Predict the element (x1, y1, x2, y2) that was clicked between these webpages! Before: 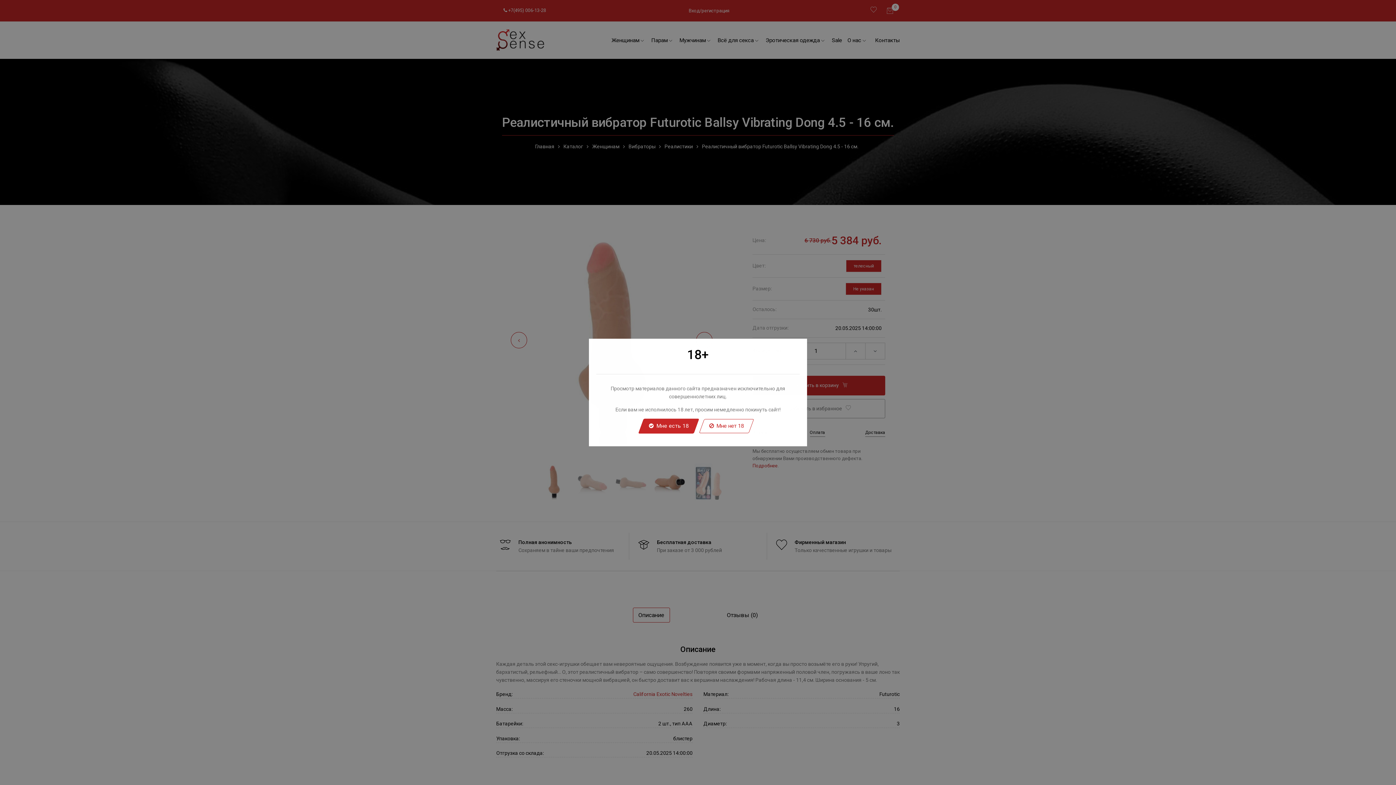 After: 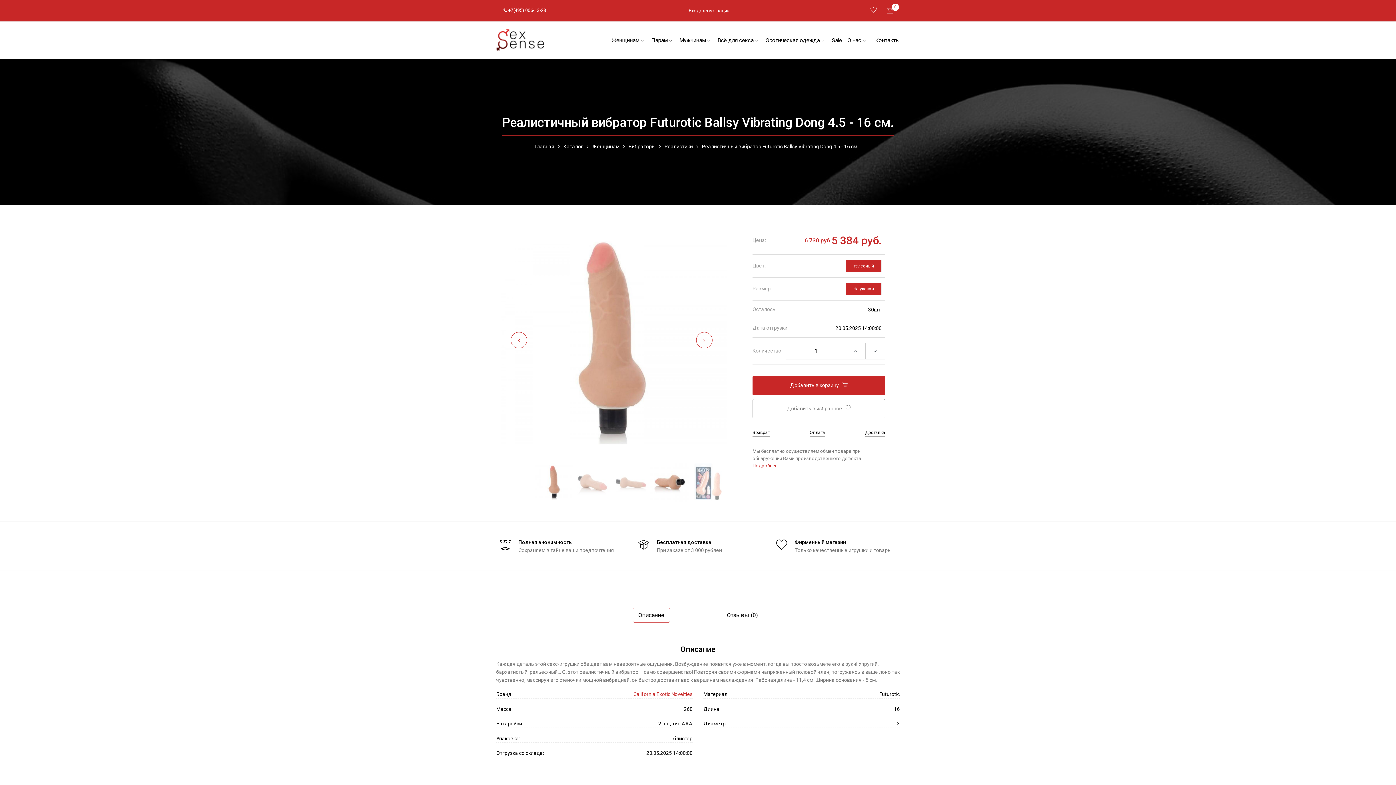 Action: bbox: (638, 418, 699, 433) label:  Мне есть 18